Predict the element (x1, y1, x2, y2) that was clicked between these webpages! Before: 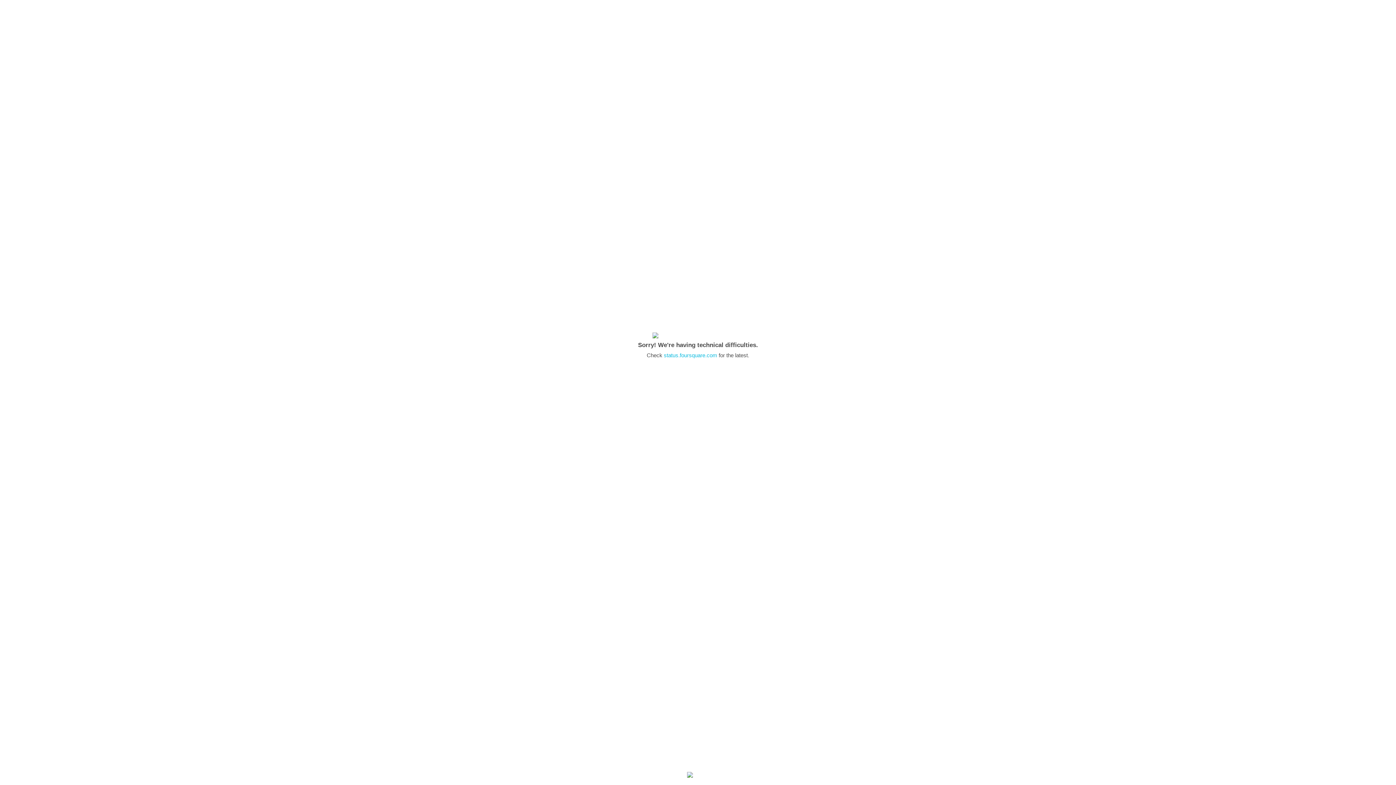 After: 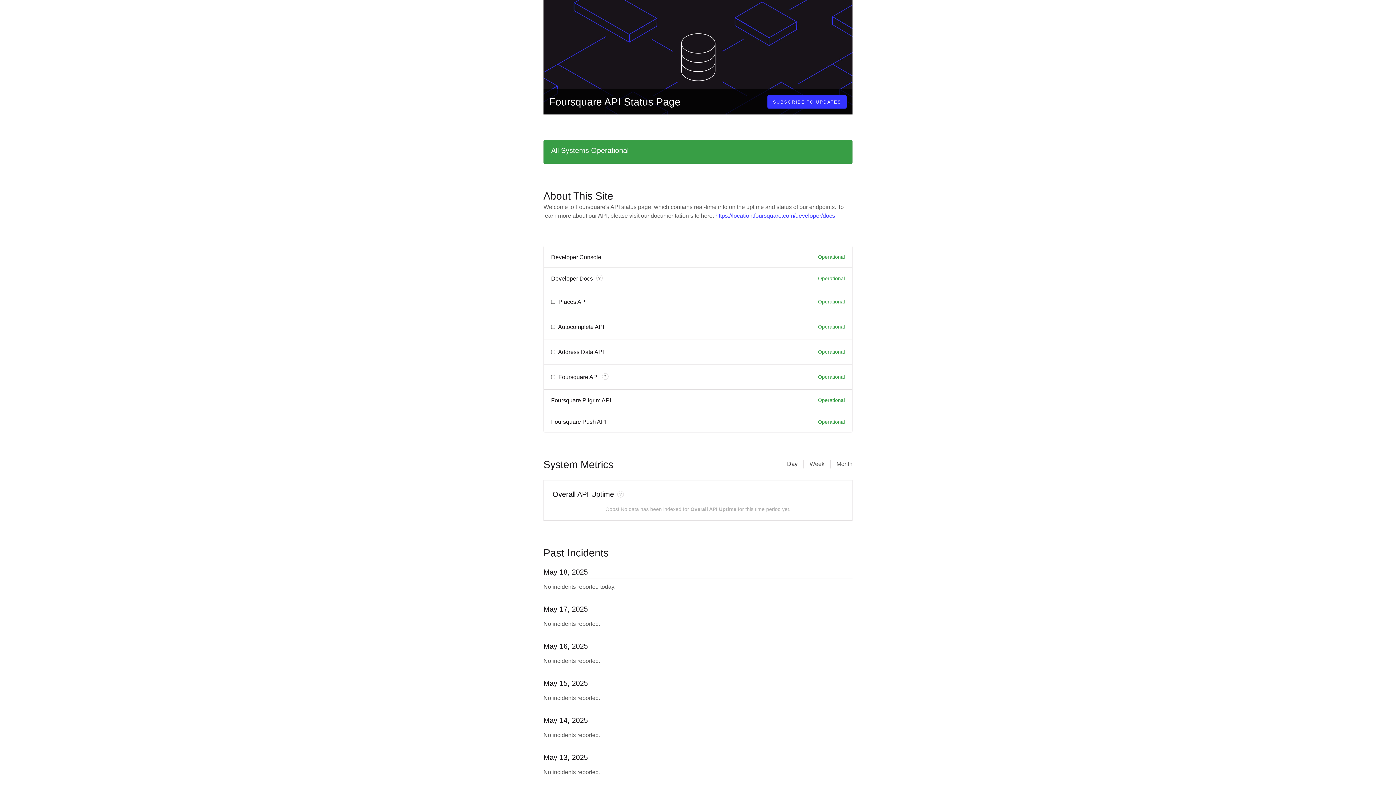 Action: label: status.foursquare.com bbox: (664, 352, 717, 358)